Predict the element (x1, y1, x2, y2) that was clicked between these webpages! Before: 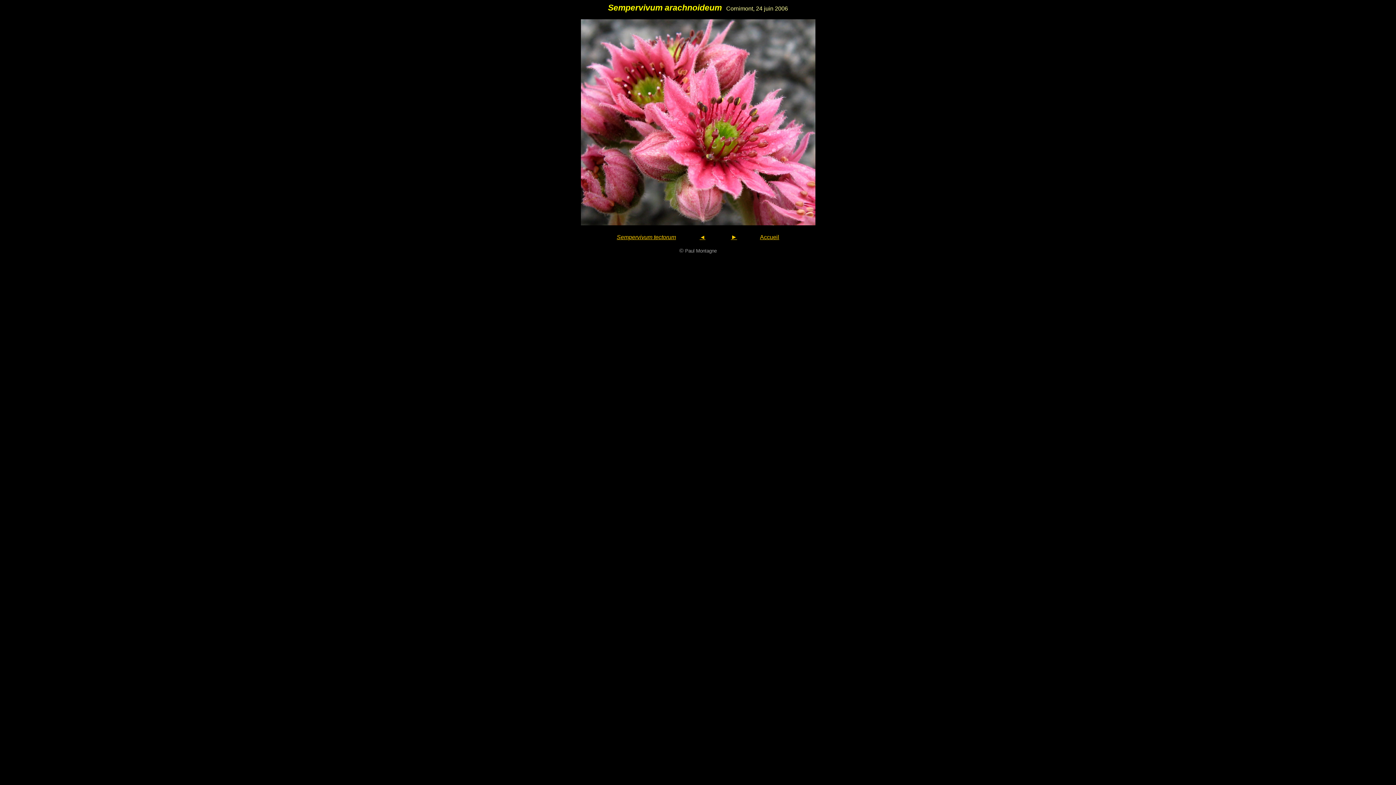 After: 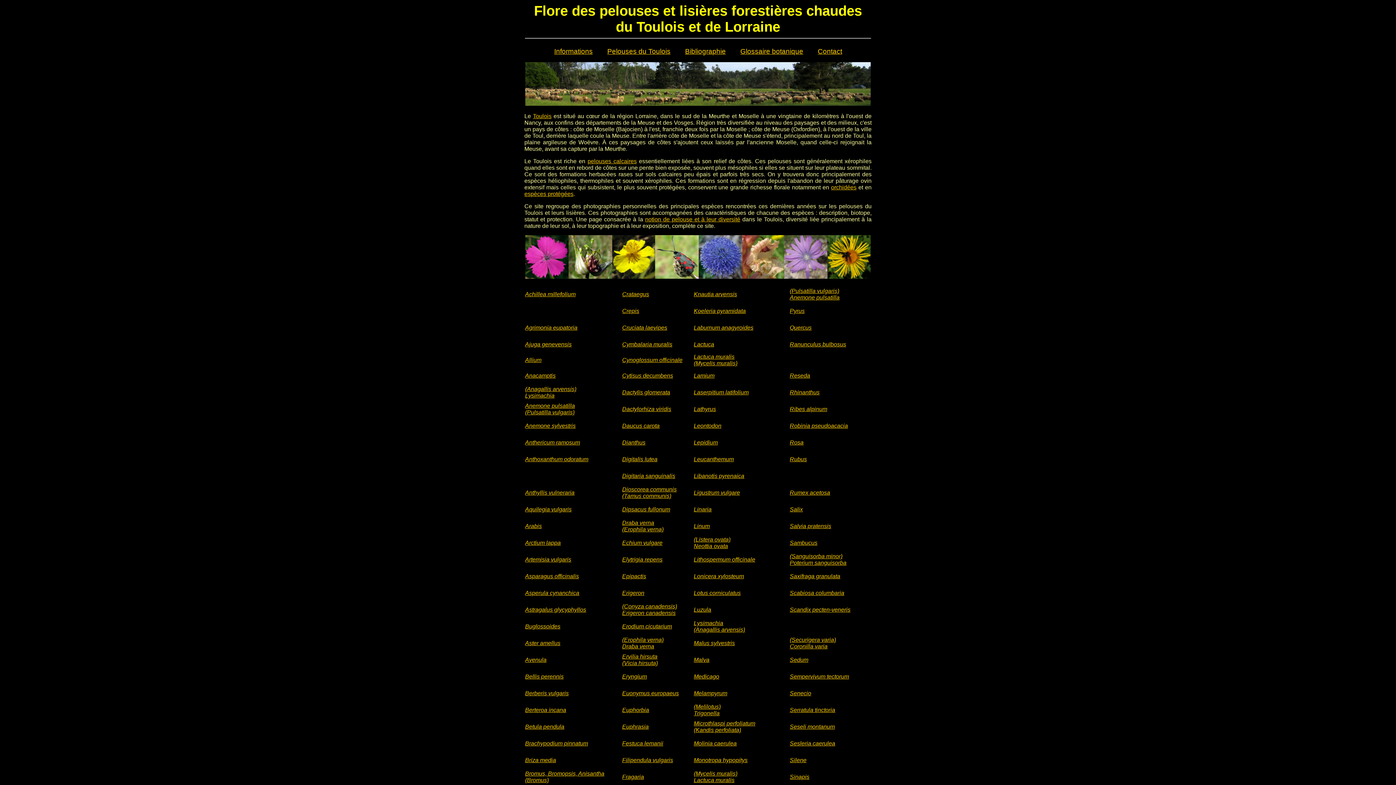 Action: label: Accueil bbox: (760, 234, 779, 240)